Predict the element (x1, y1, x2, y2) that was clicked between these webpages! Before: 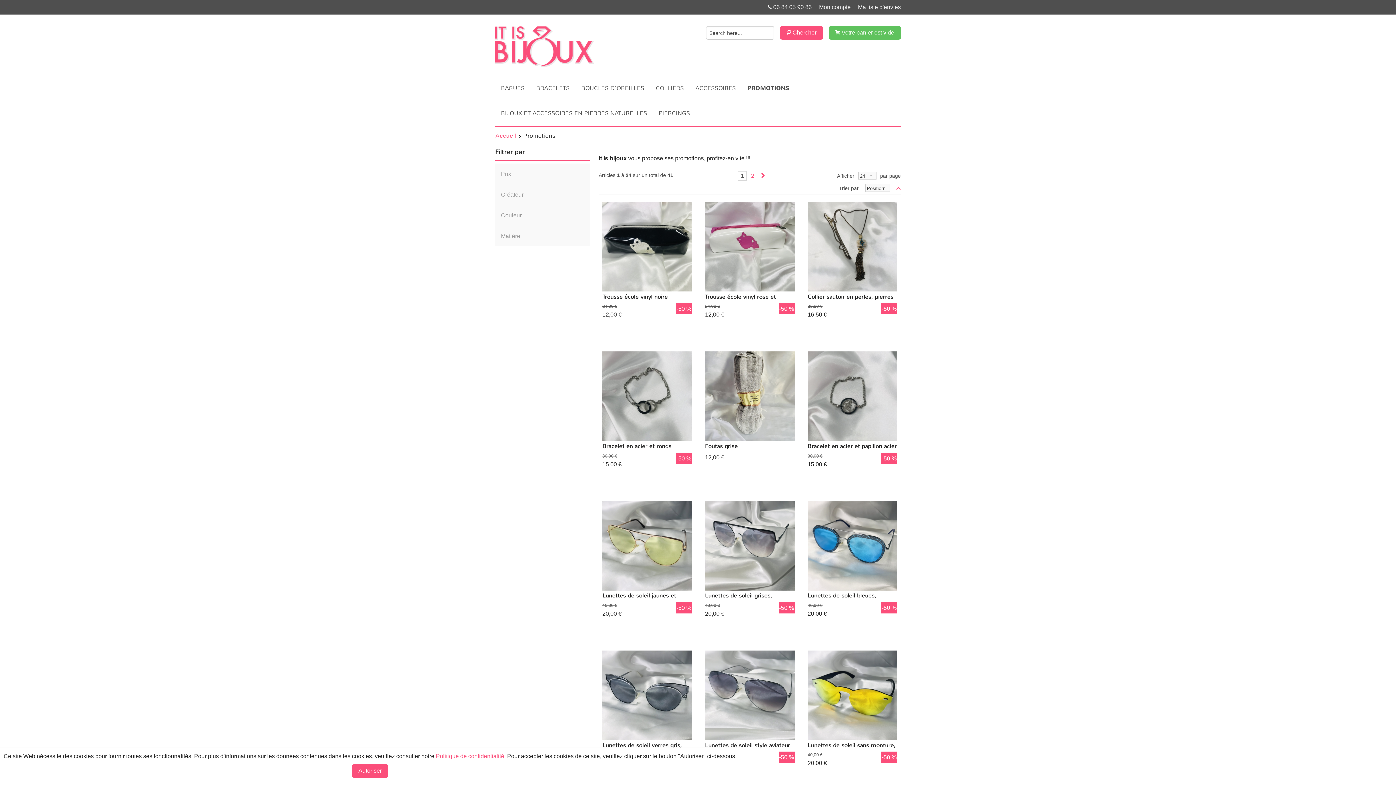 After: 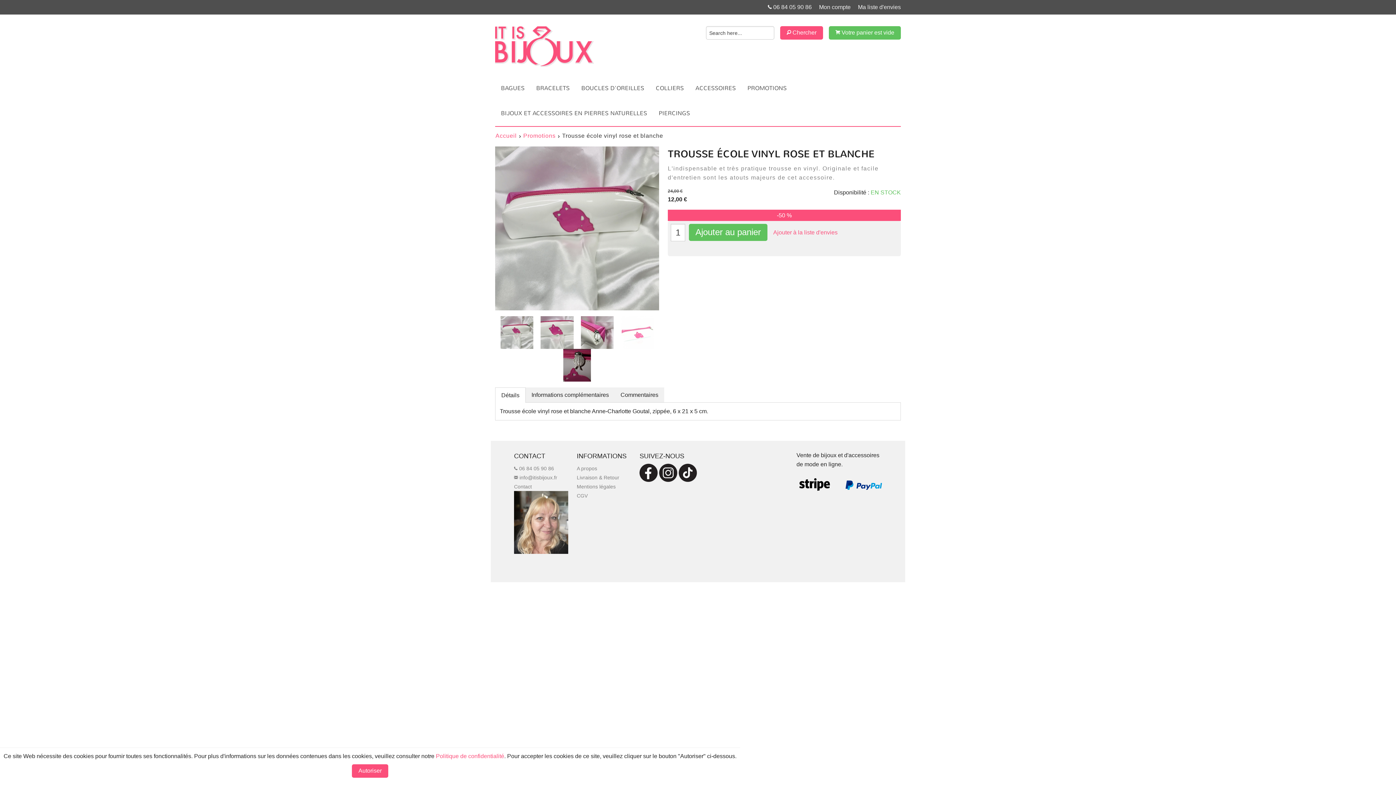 Action: bbox: (705, 243, 794, 300) label: Trousse école vinyl rose et blanche

24,00 €

12,00 €

-50 %